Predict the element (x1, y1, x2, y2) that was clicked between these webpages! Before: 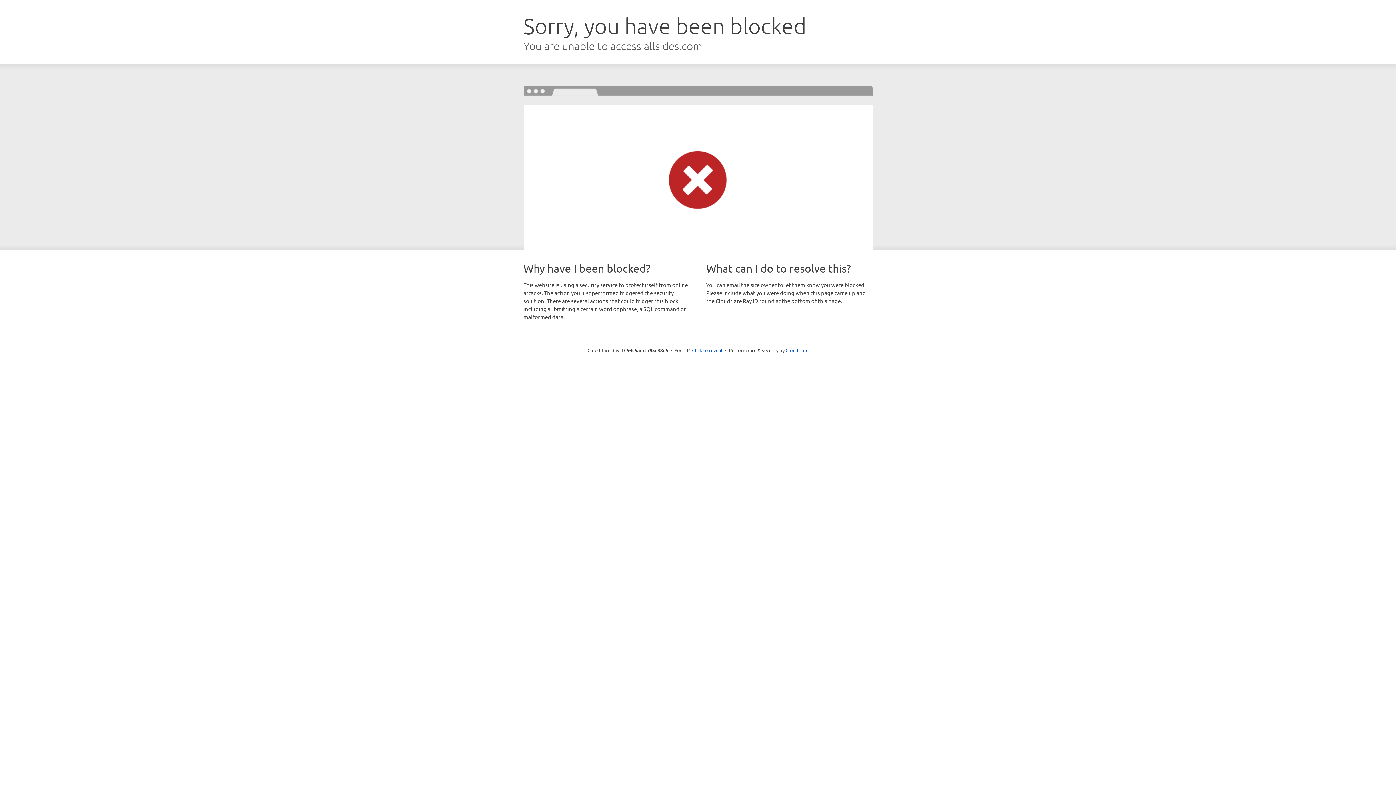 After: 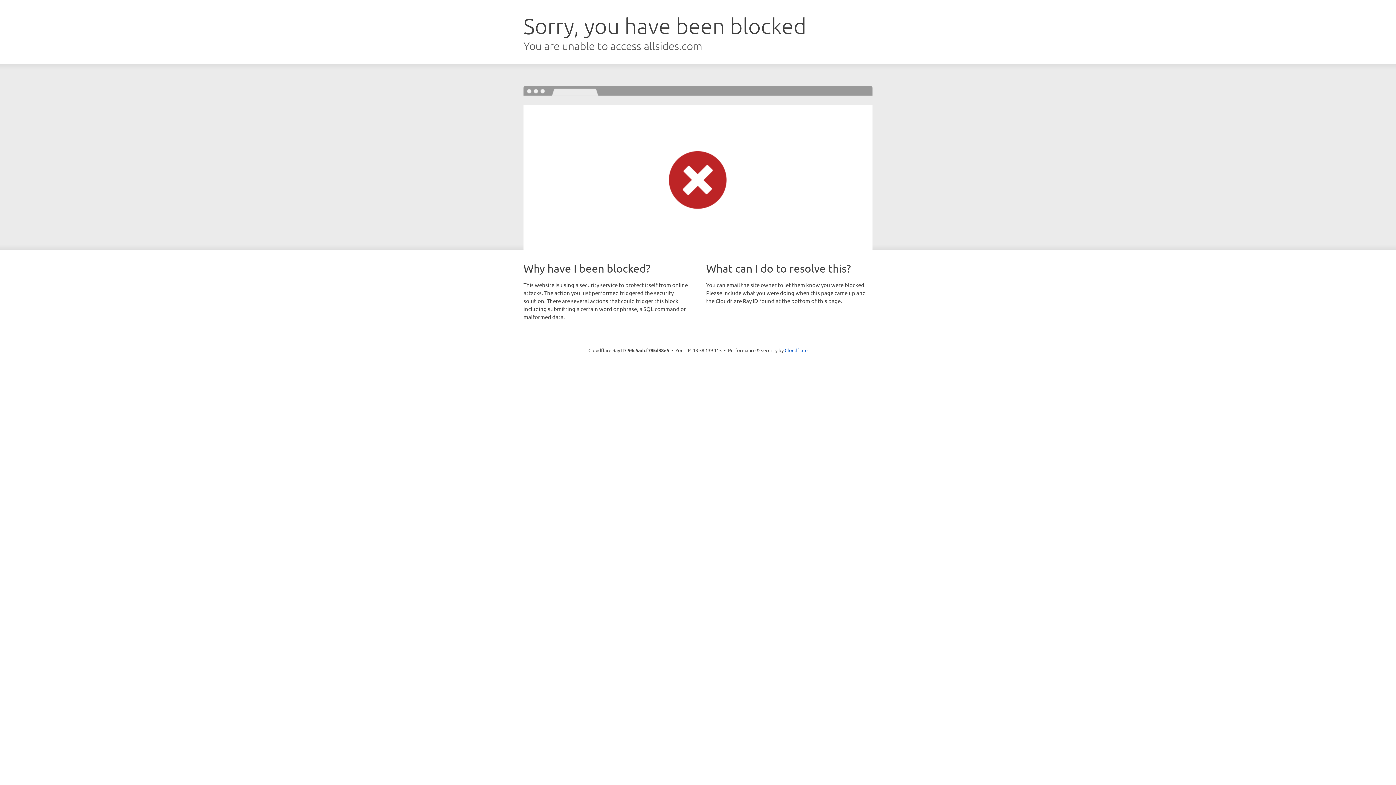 Action: bbox: (692, 346, 722, 353) label: Click to reveal